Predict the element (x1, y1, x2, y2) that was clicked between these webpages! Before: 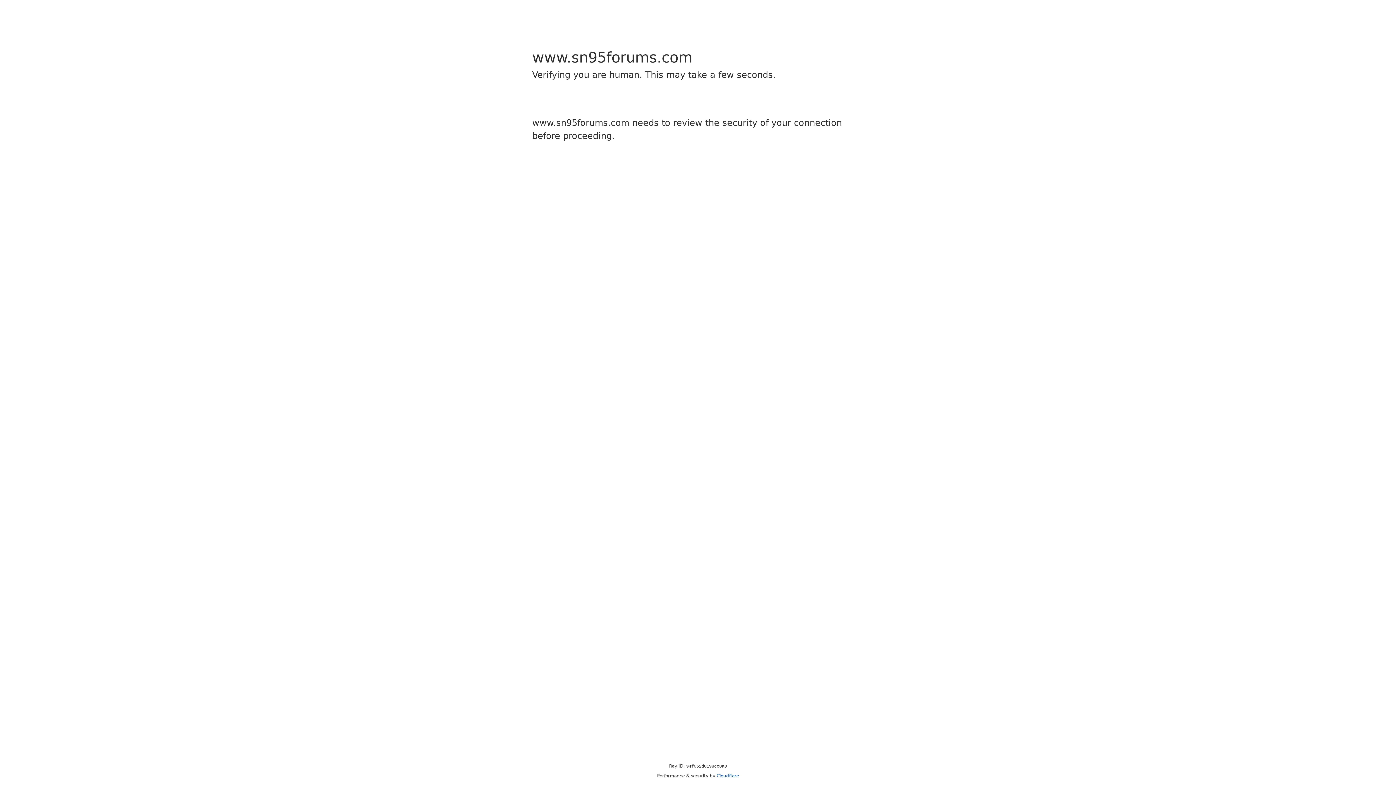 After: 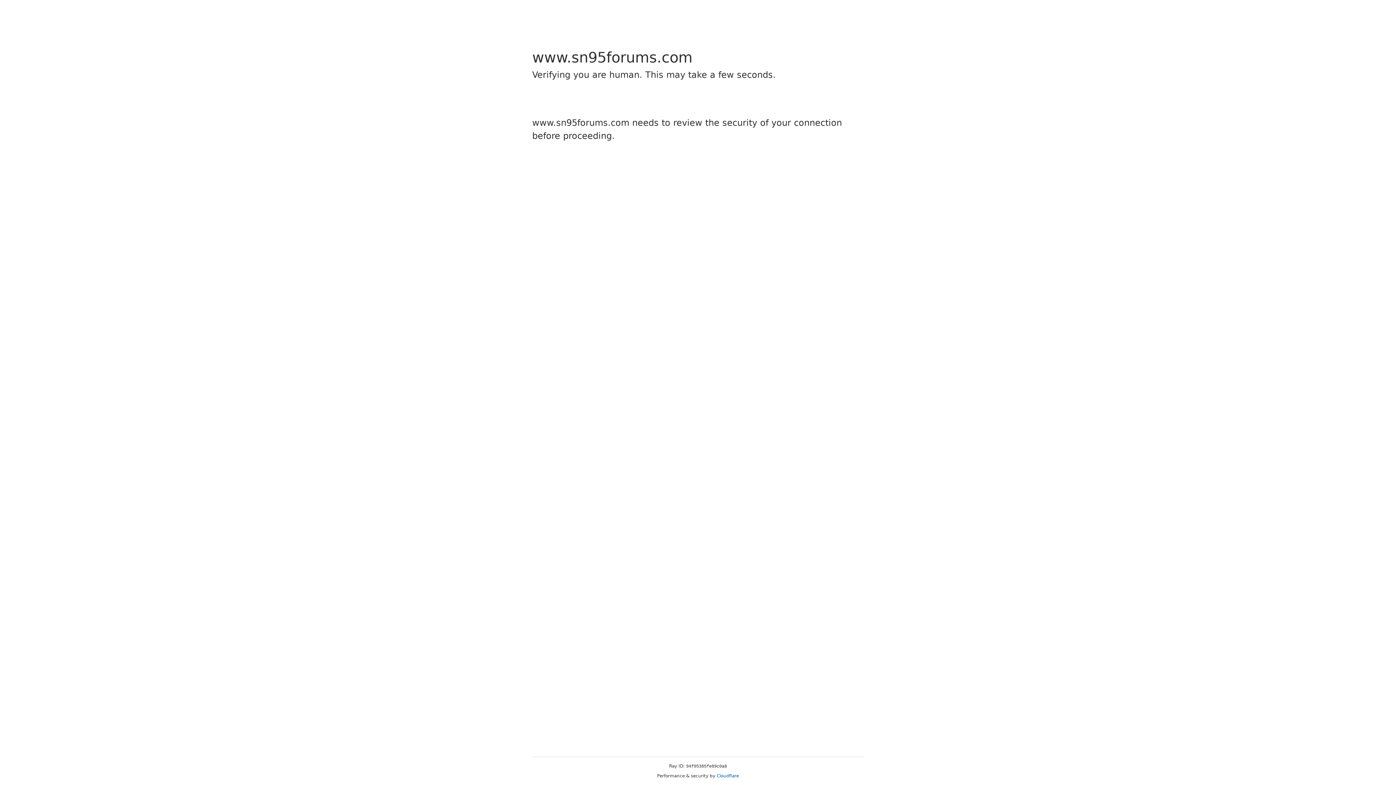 Action: label: Cloudflare bbox: (716, 773, 739, 778)